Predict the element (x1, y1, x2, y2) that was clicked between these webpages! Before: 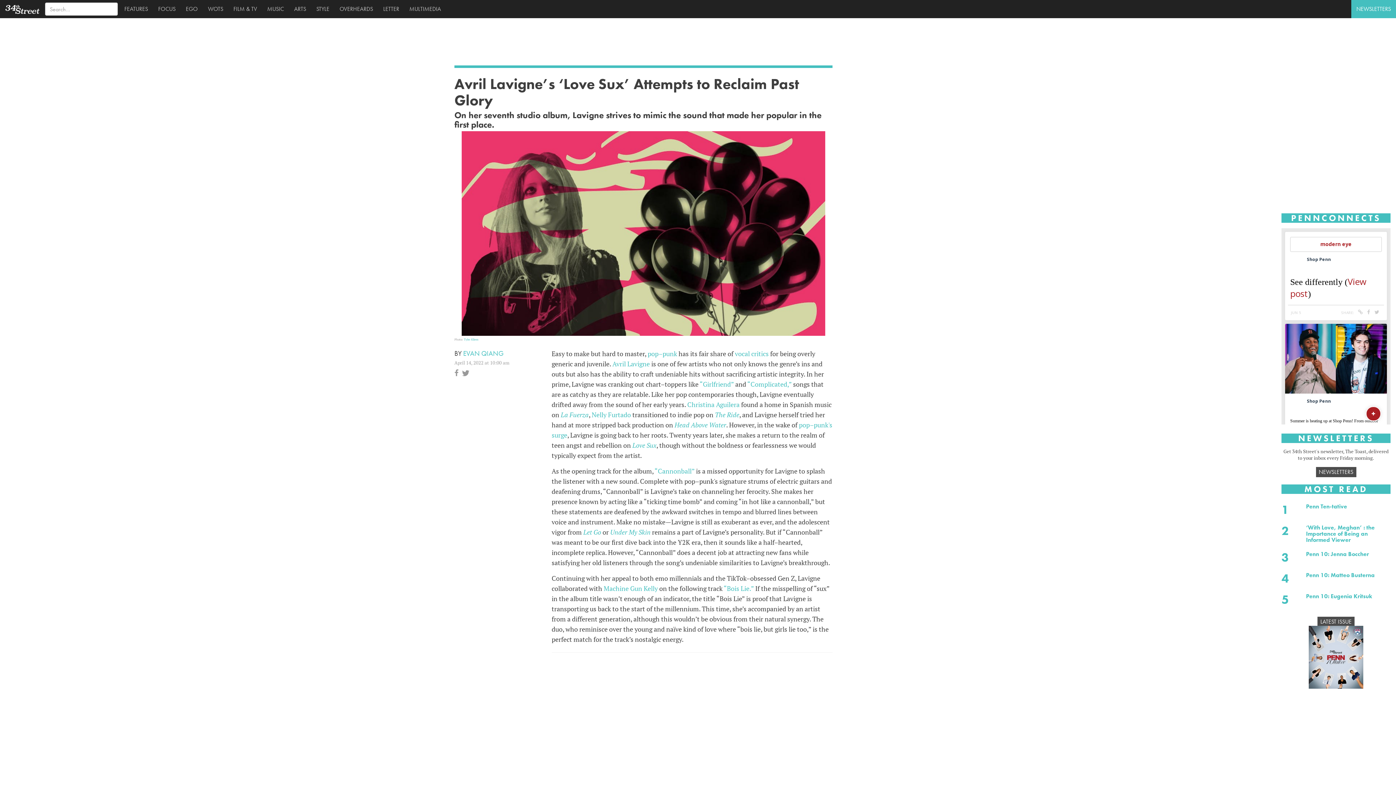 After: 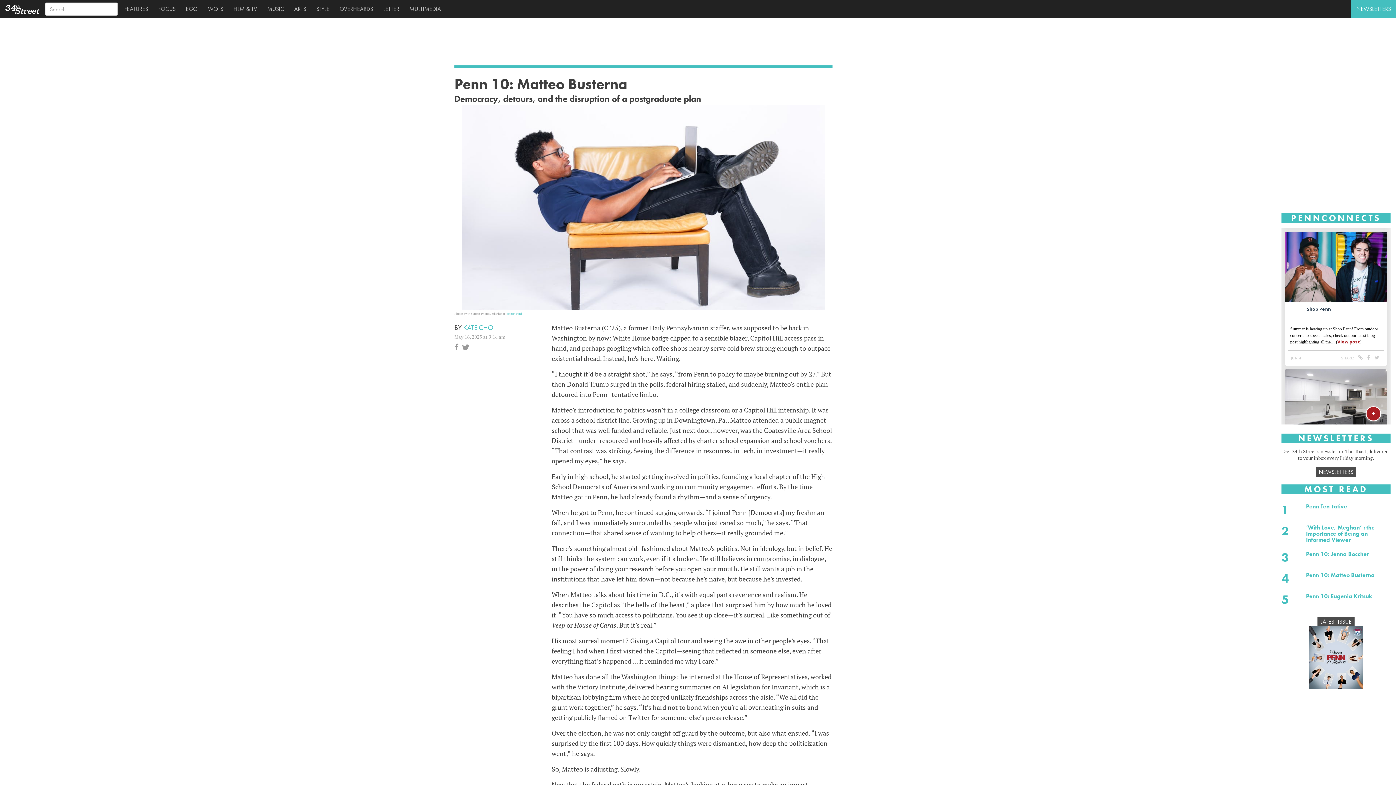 Action: bbox: (1306, 571, 1375, 579) label: Penn 10: Matteo Busterna